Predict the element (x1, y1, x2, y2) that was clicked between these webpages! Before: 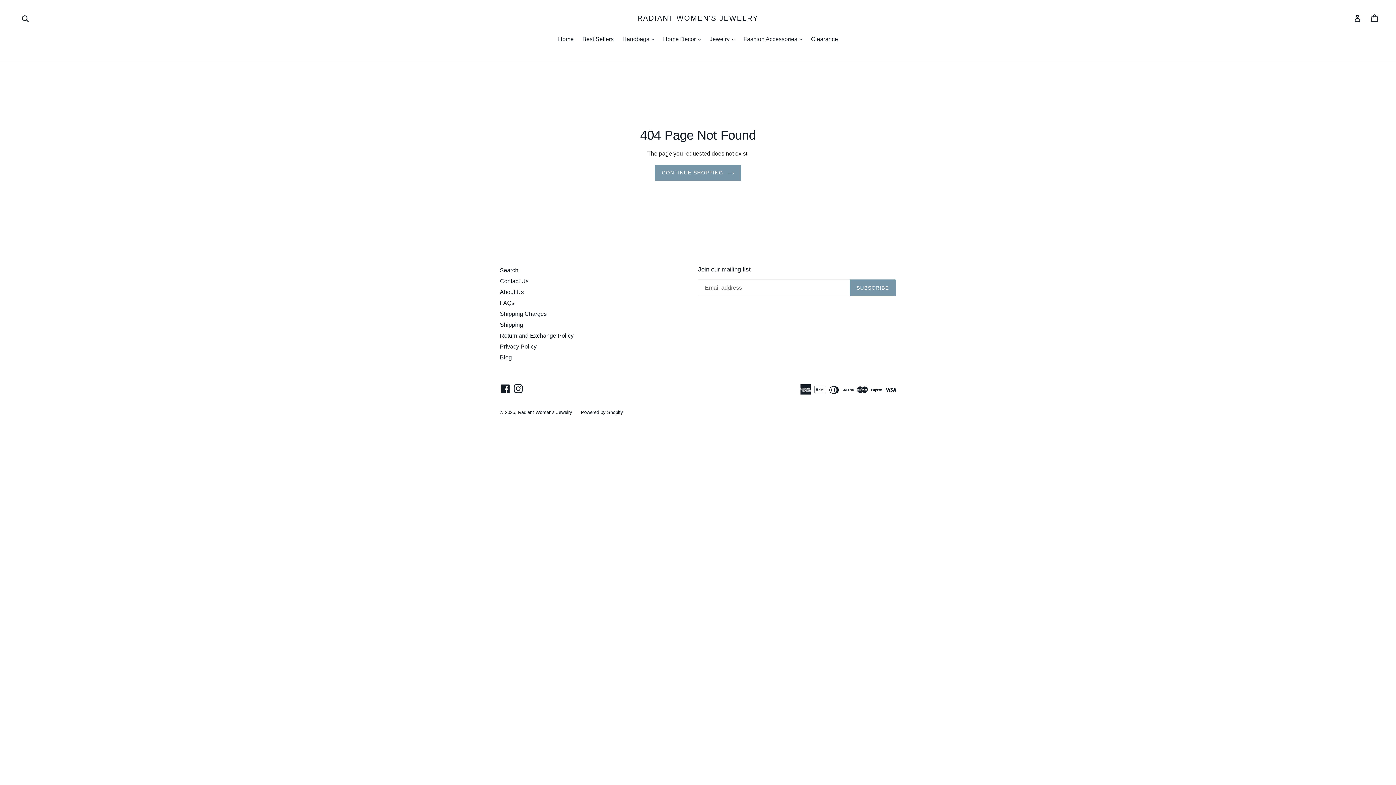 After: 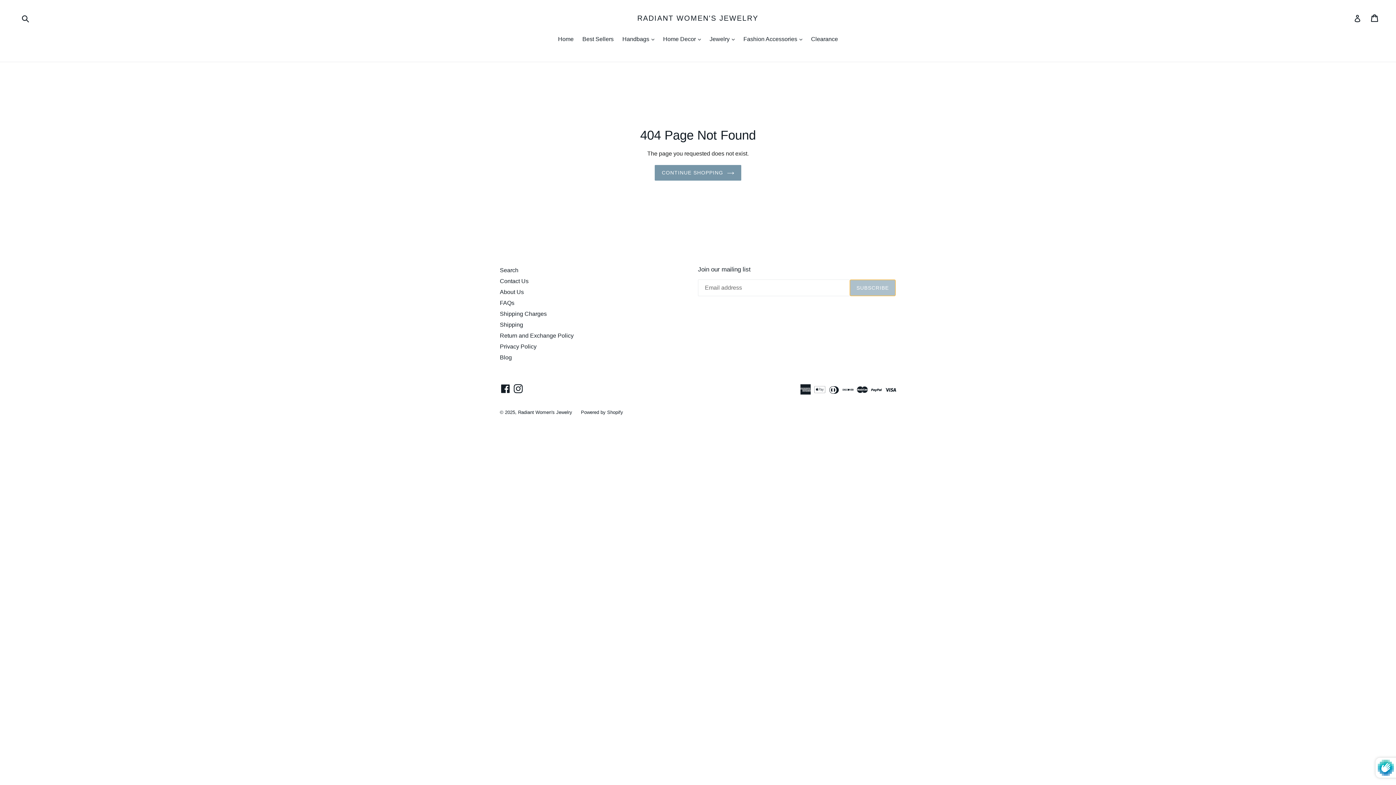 Action: label: SUBSCRIBE bbox: (849, 279, 896, 296)